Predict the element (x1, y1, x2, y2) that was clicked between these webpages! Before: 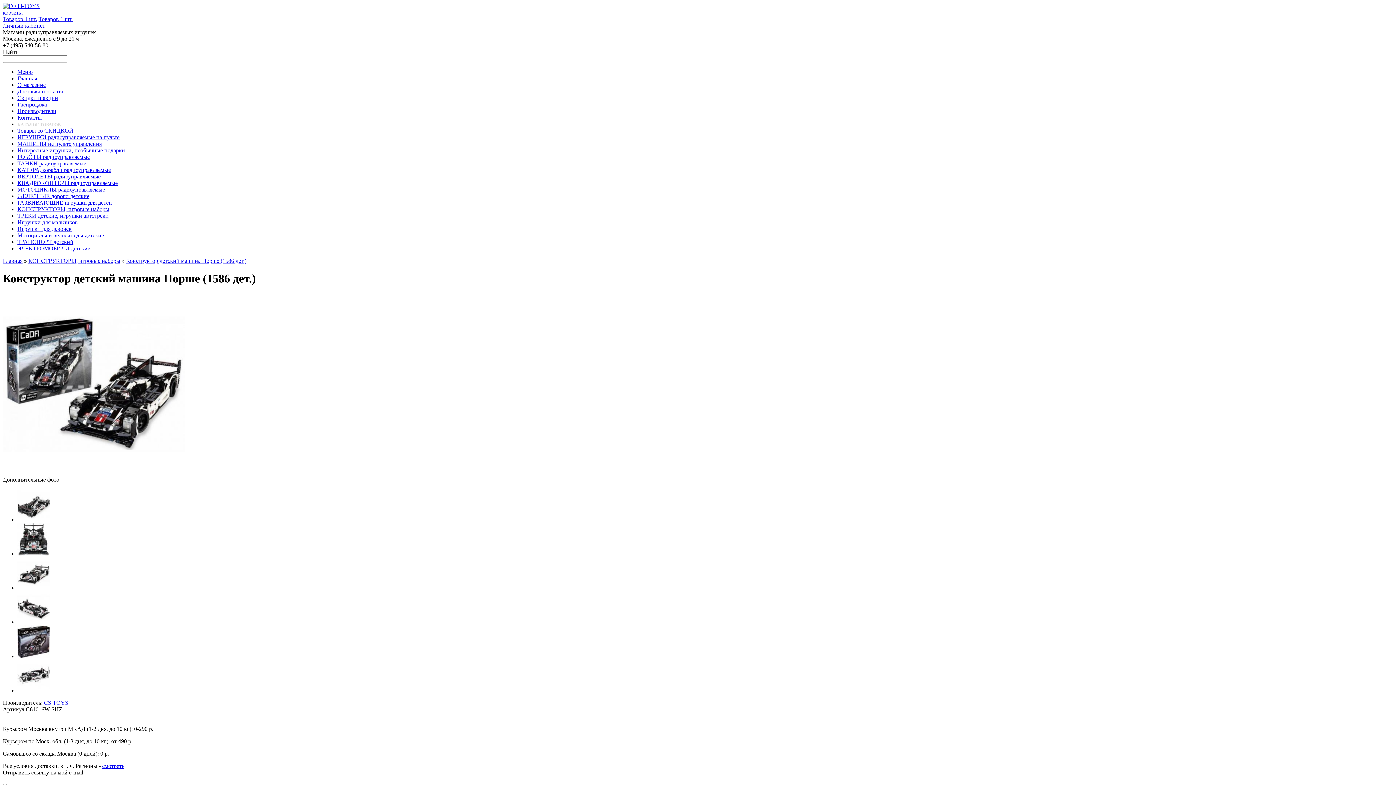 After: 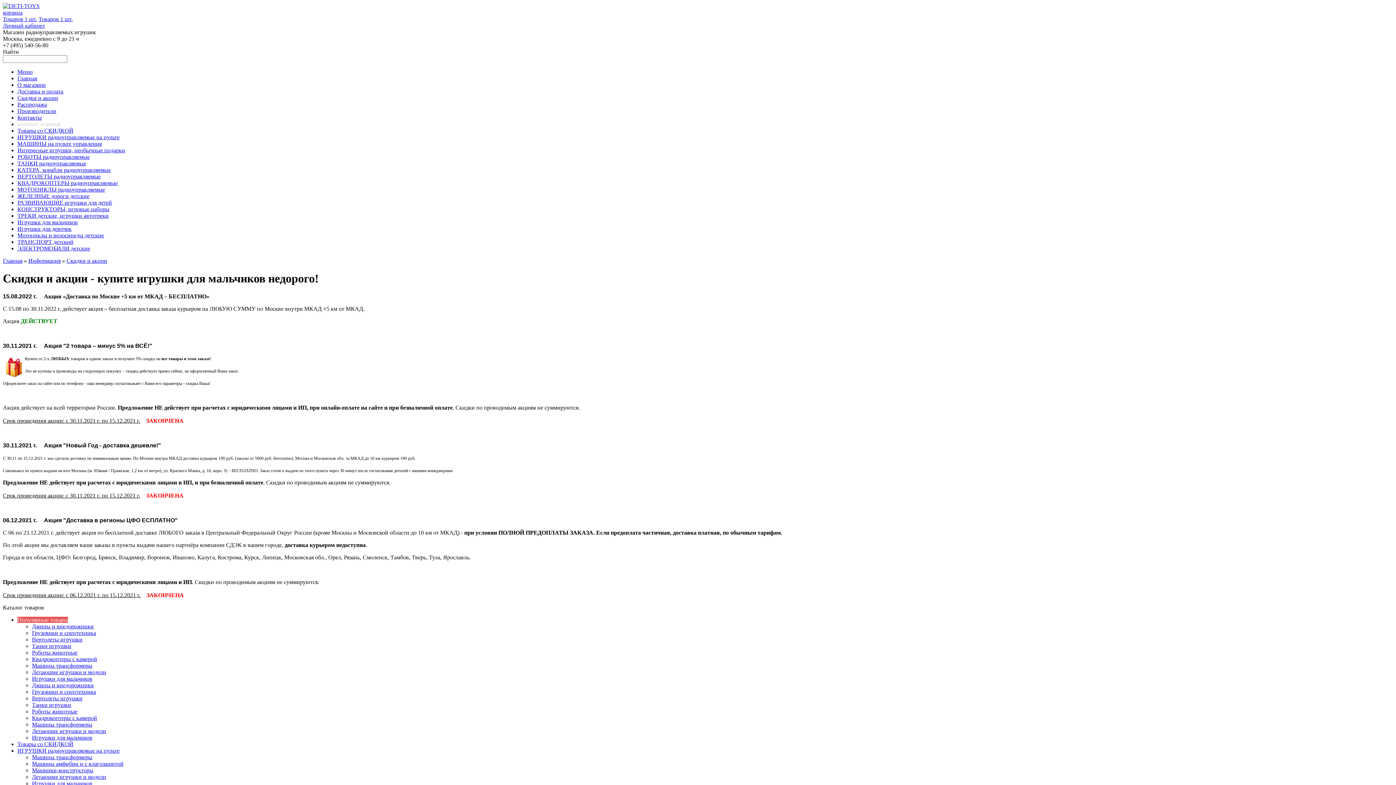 Action: bbox: (17, 94, 58, 101) label: Скидки и акции